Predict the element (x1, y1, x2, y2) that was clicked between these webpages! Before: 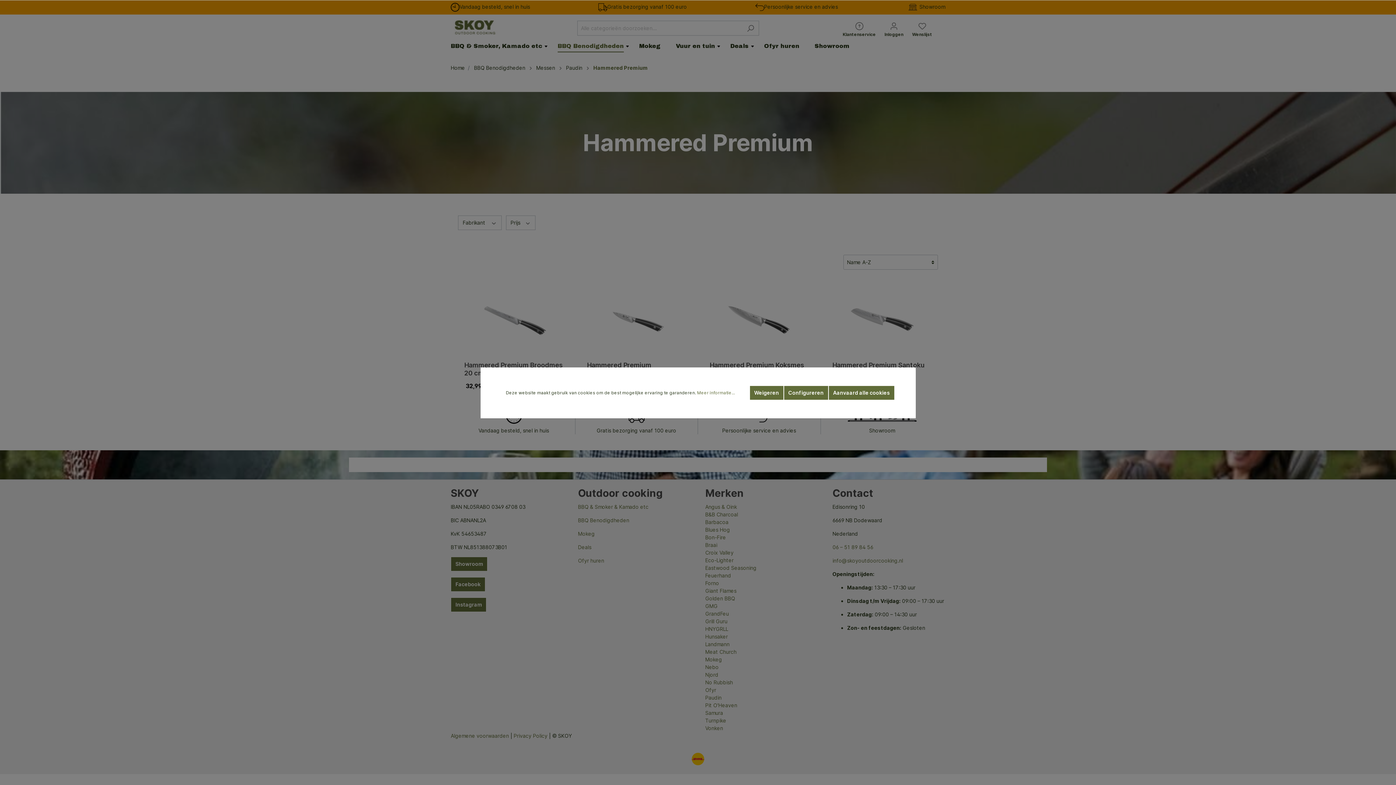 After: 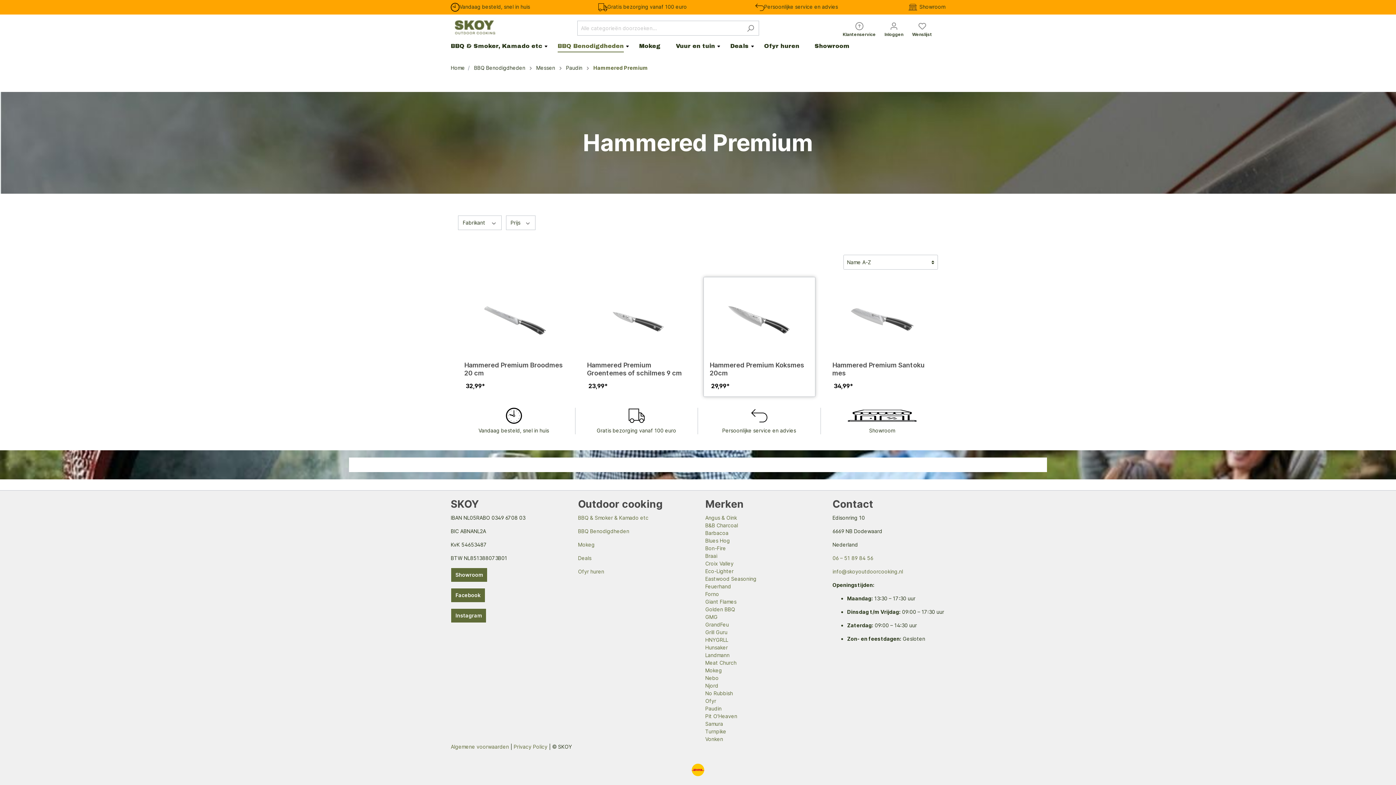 Action: label: Weigeren bbox: (749, 385, 783, 400)